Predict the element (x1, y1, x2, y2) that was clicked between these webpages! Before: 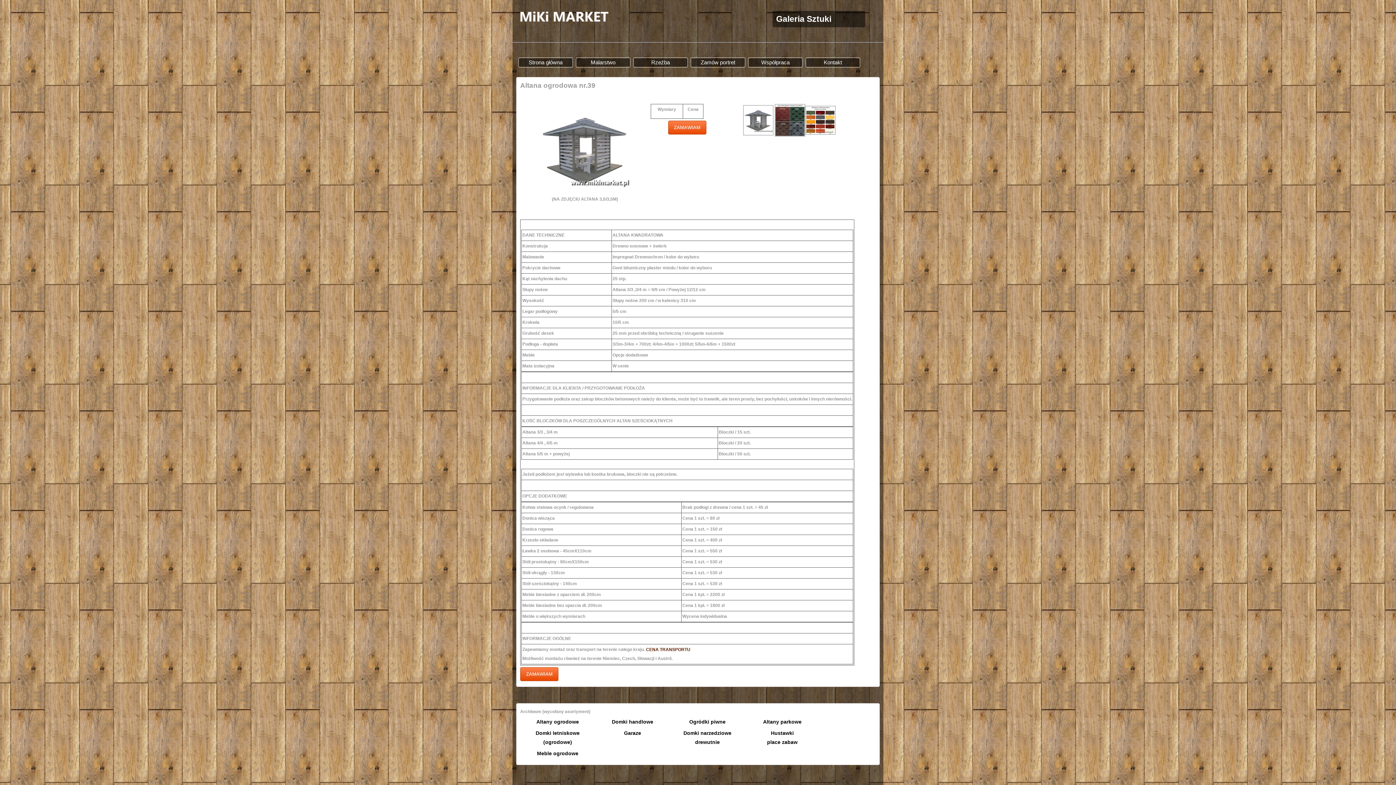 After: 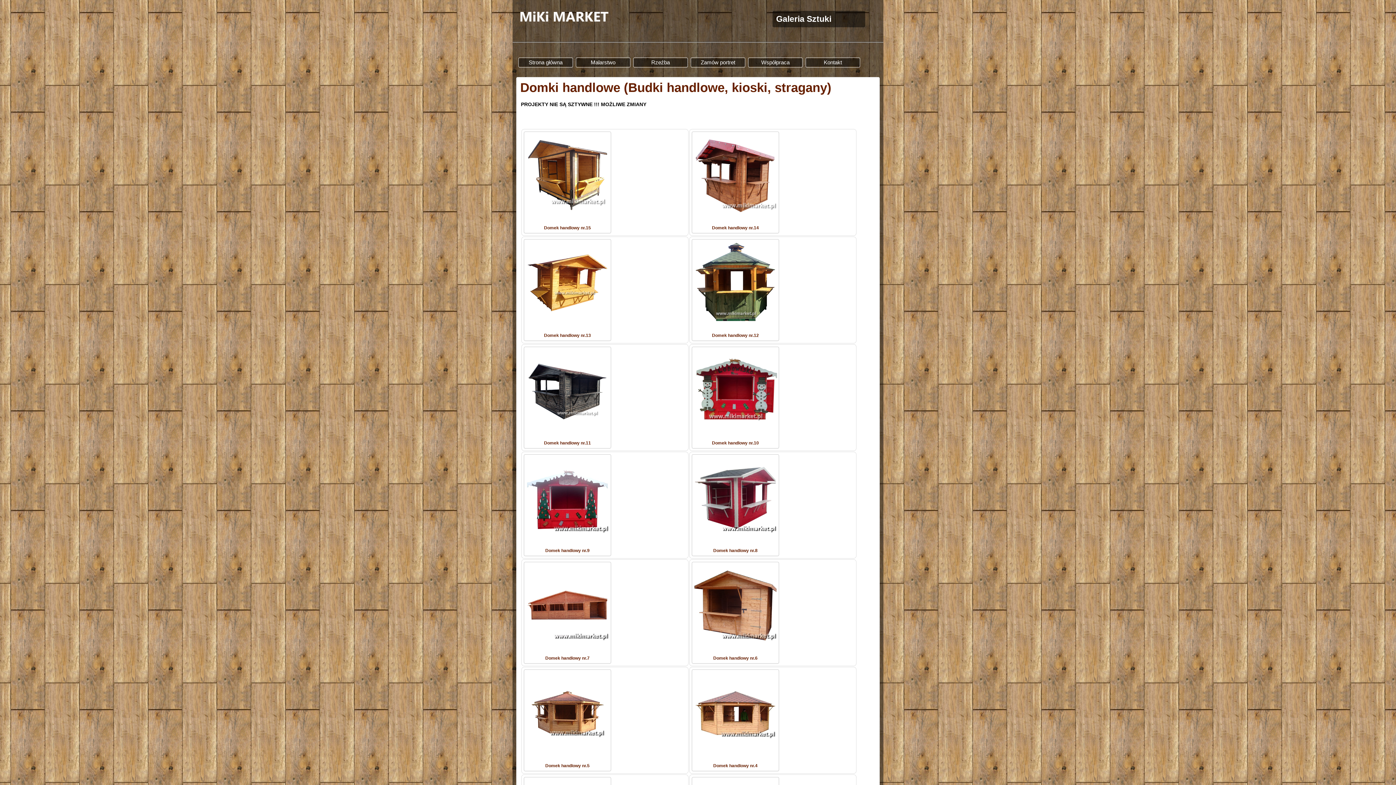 Action: label: Domki handlowe bbox: (596, 717, 669, 726)